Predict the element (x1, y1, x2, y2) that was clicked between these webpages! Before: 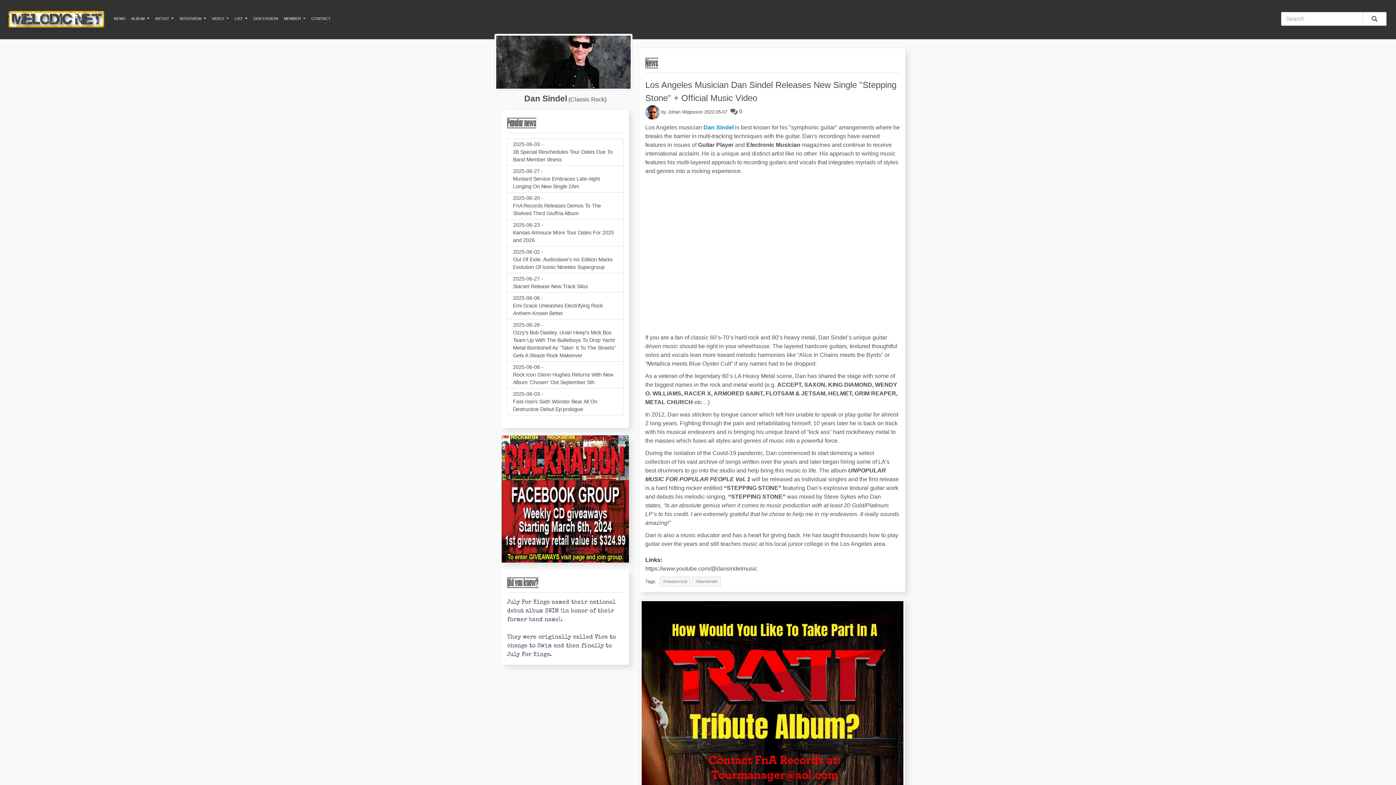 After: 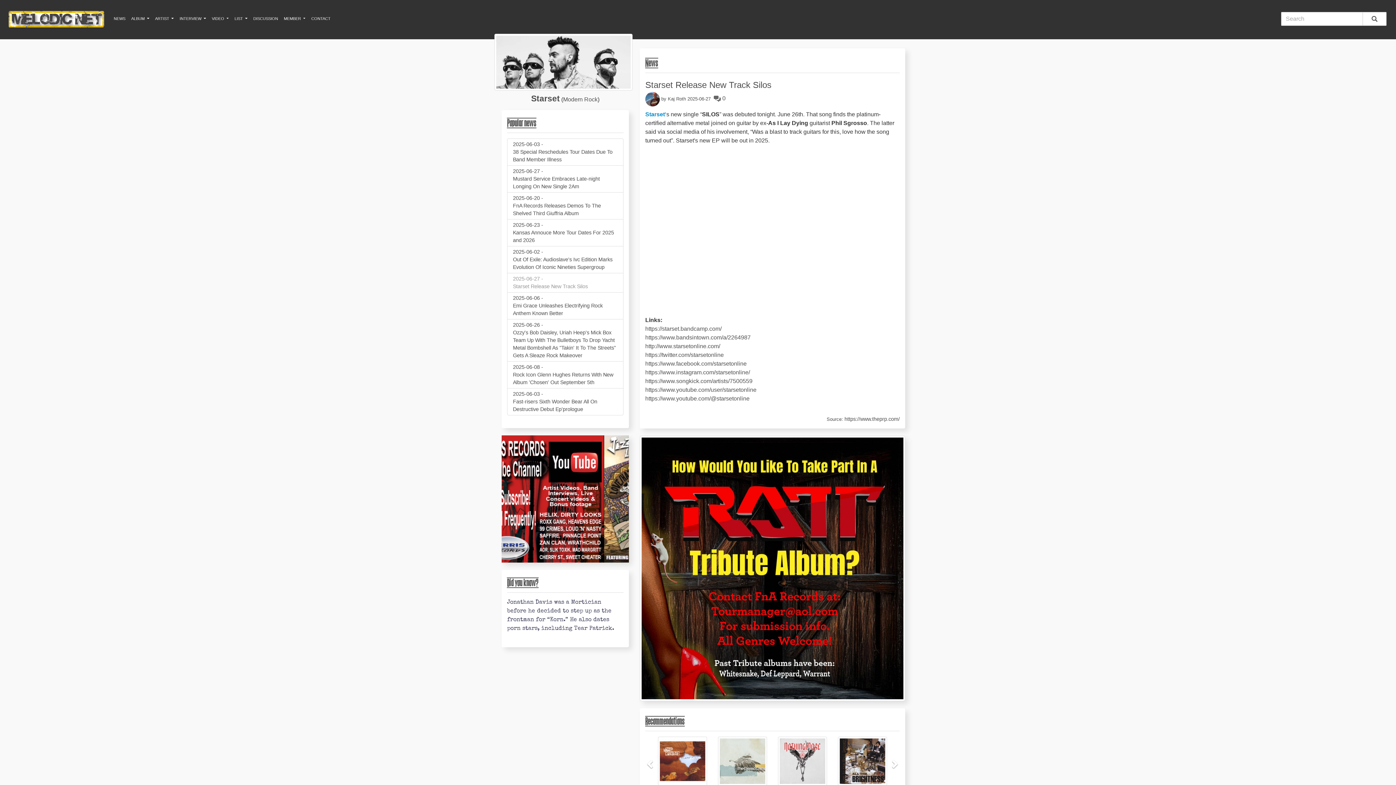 Action: bbox: (513, 236, 617, 252) label: 2025-06-27 - Starset Release New Track Silos